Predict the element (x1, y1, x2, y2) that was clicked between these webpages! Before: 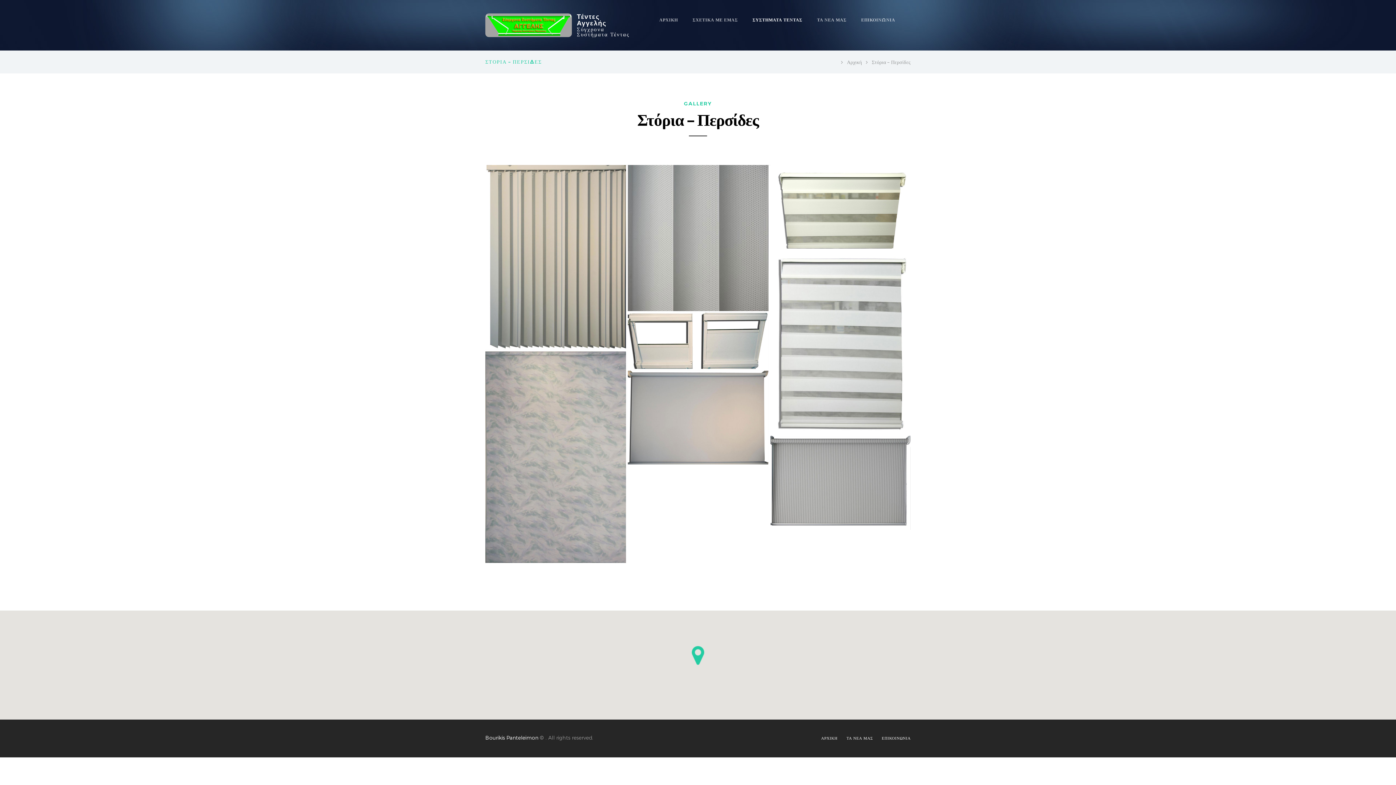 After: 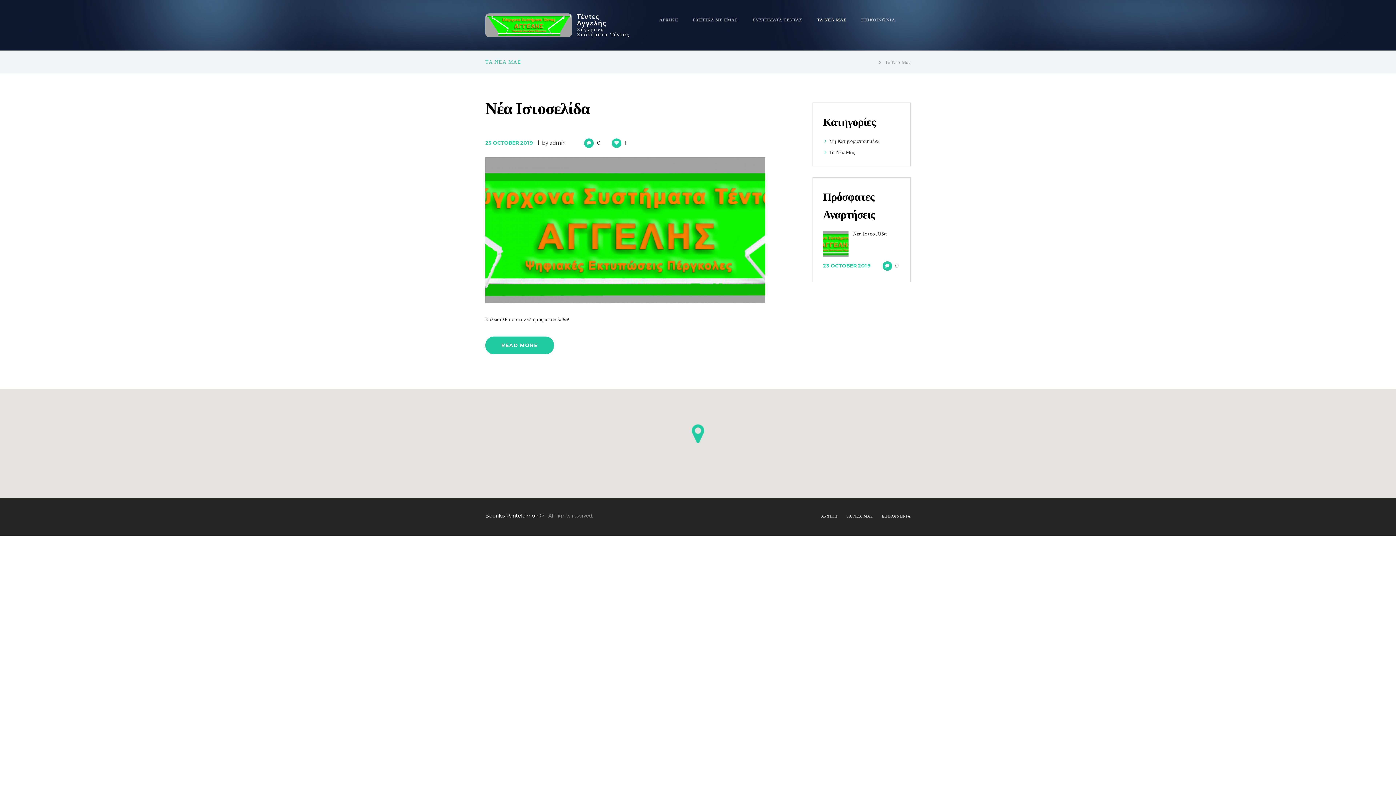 Action: label: ΤΑ ΝΕΑ ΜΑΣ bbox: (809, 12, 854, 26)